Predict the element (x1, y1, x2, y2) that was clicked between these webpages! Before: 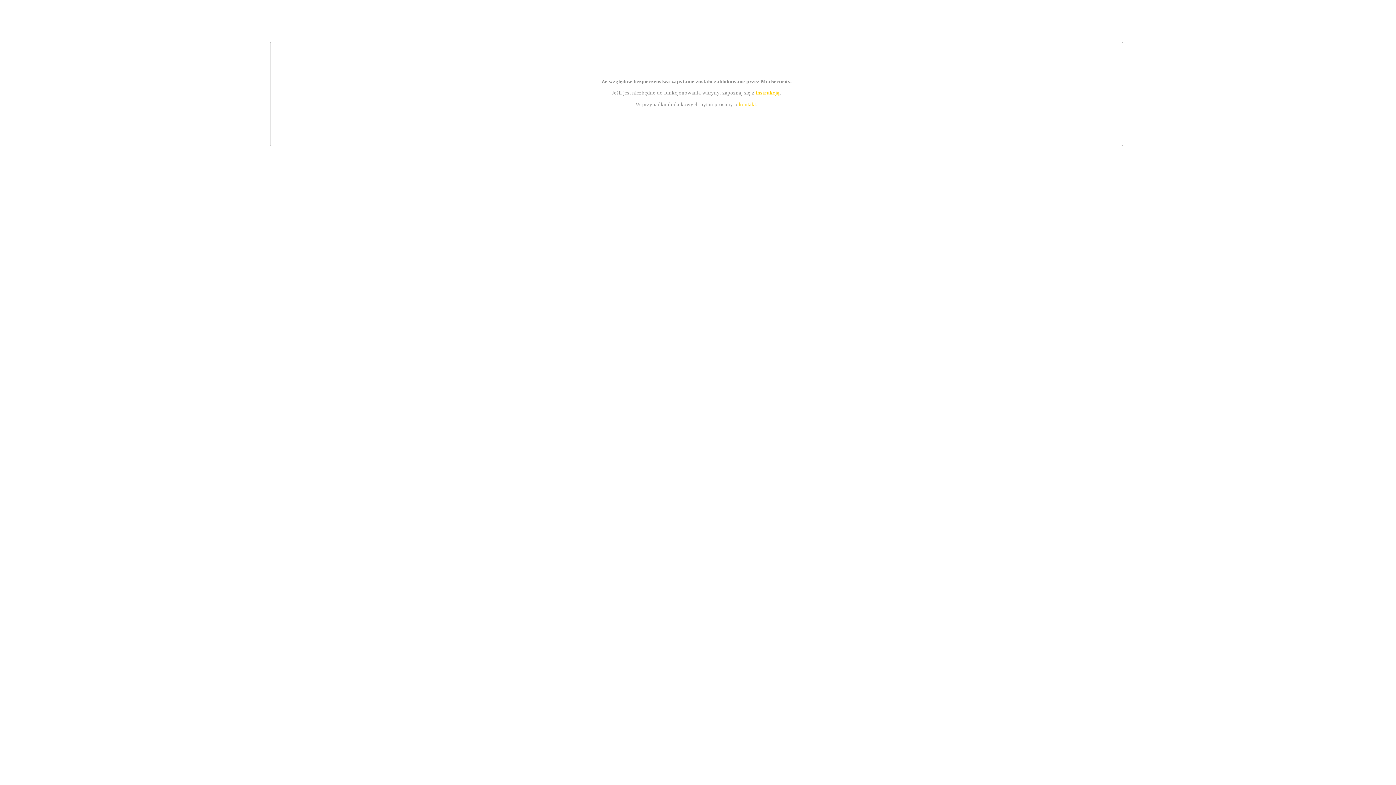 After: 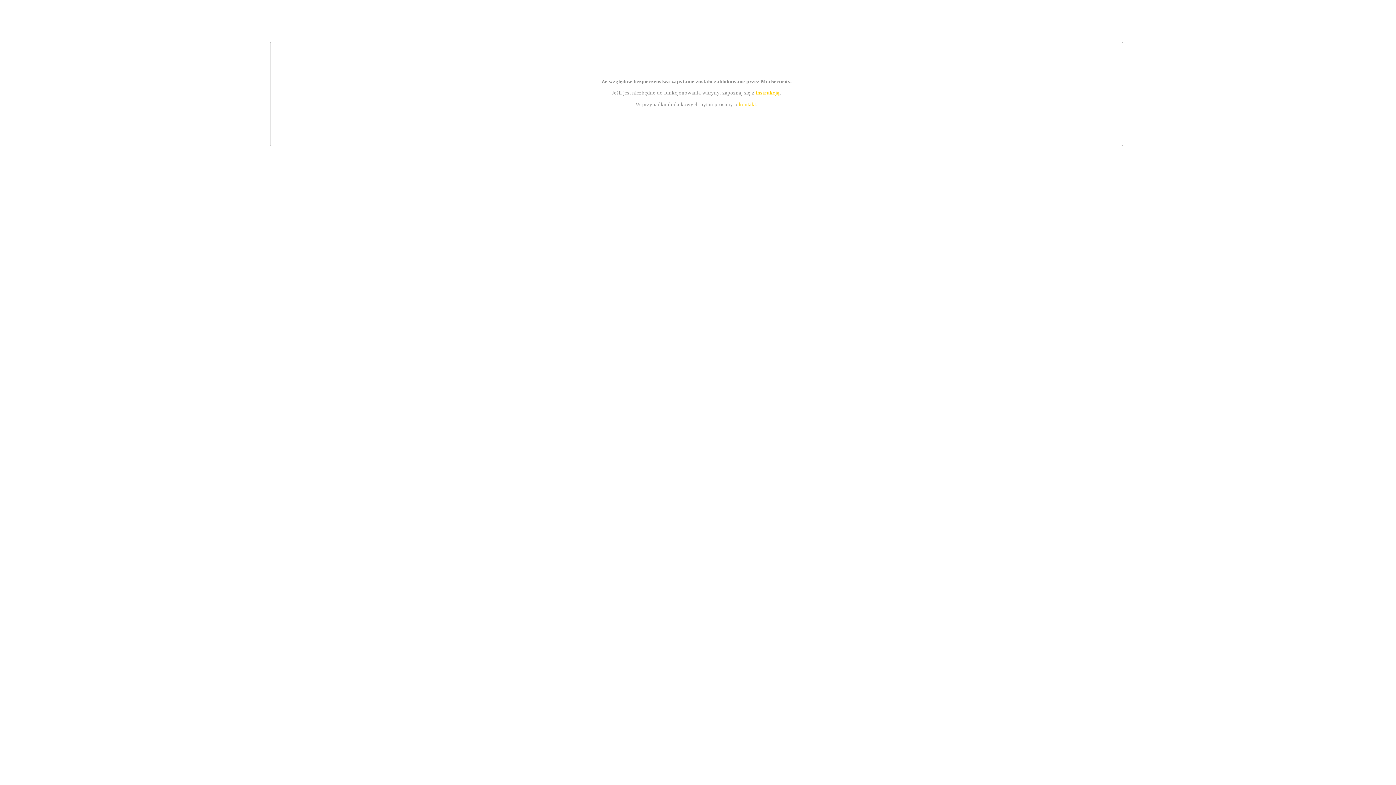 Action: bbox: (755, 89, 779, 95) label: instrukcją